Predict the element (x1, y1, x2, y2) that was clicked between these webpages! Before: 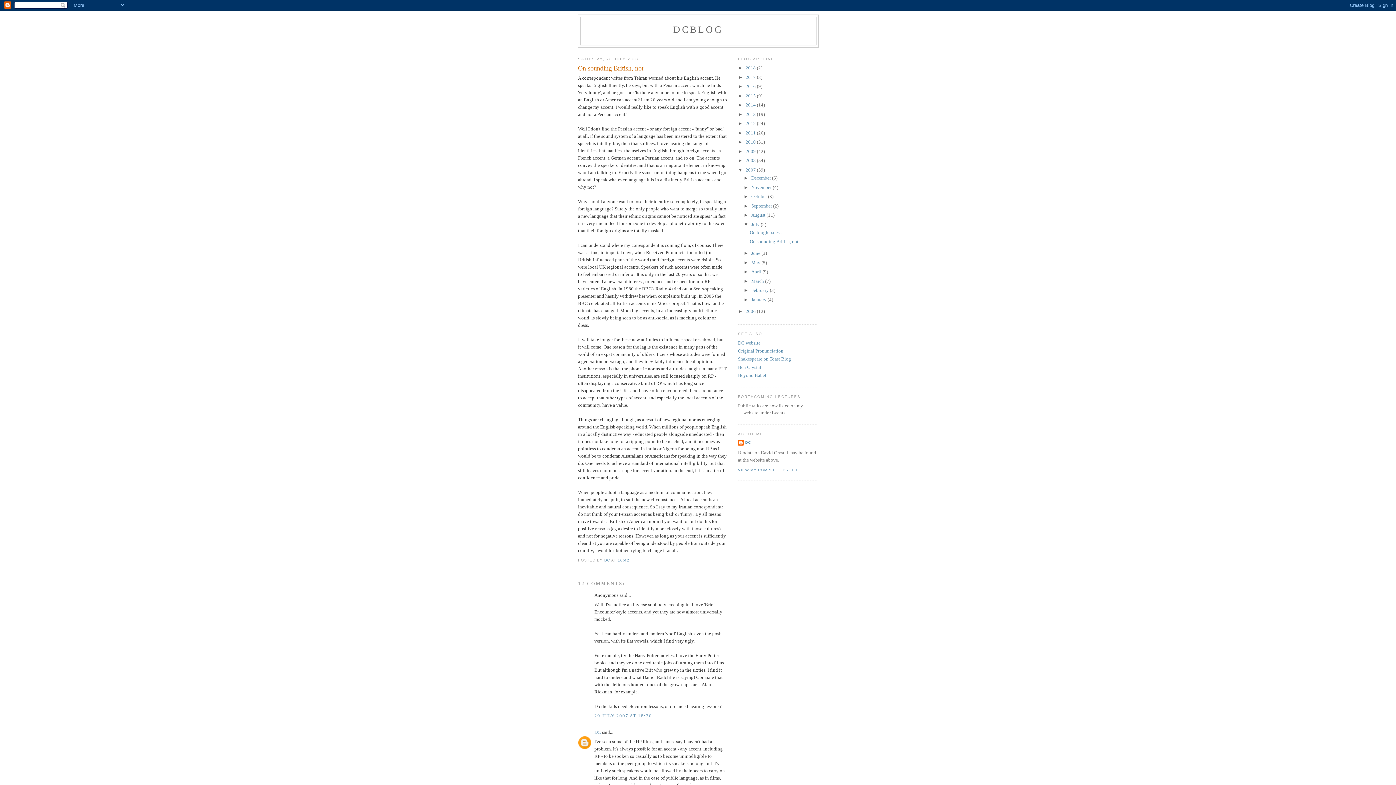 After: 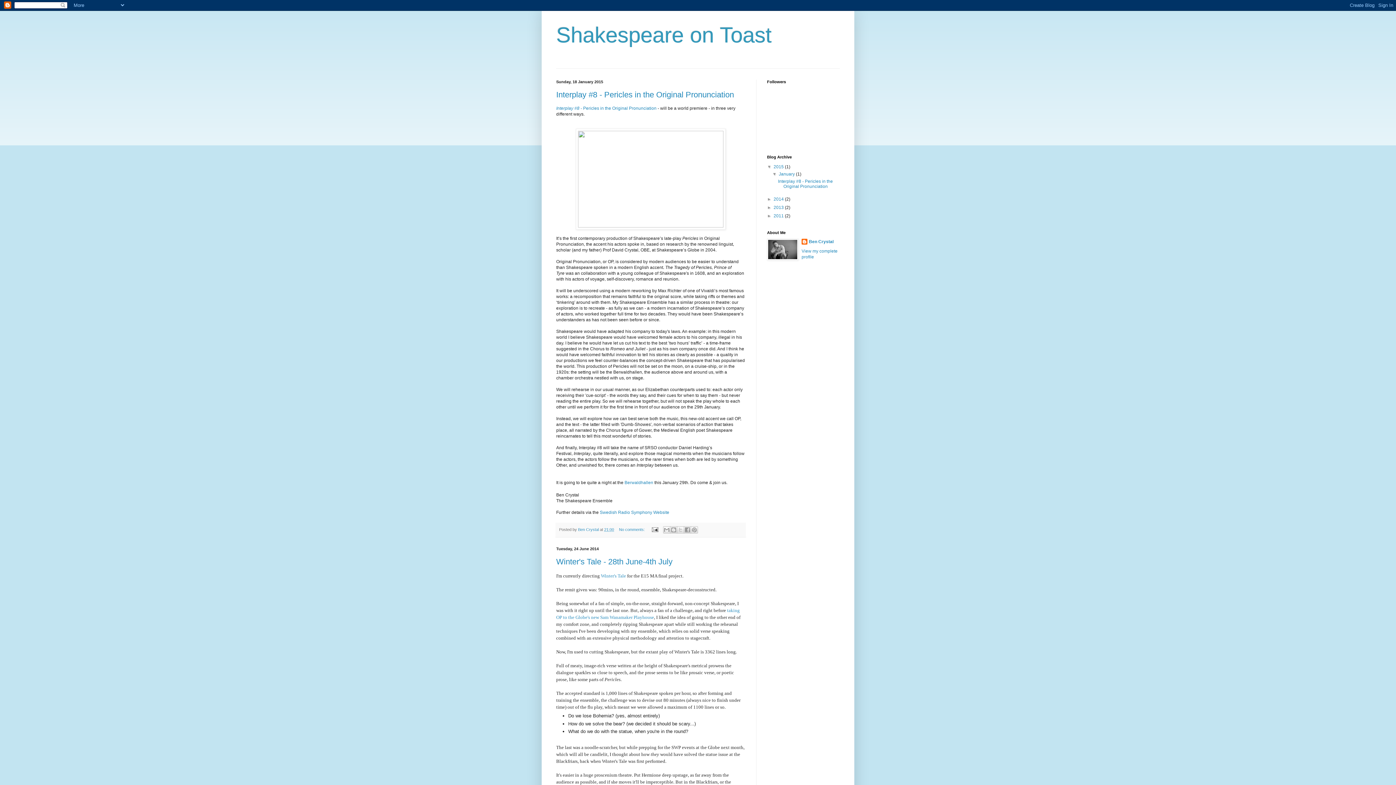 Action: label: Shakespeare on Toast Blog bbox: (738, 356, 791, 361)